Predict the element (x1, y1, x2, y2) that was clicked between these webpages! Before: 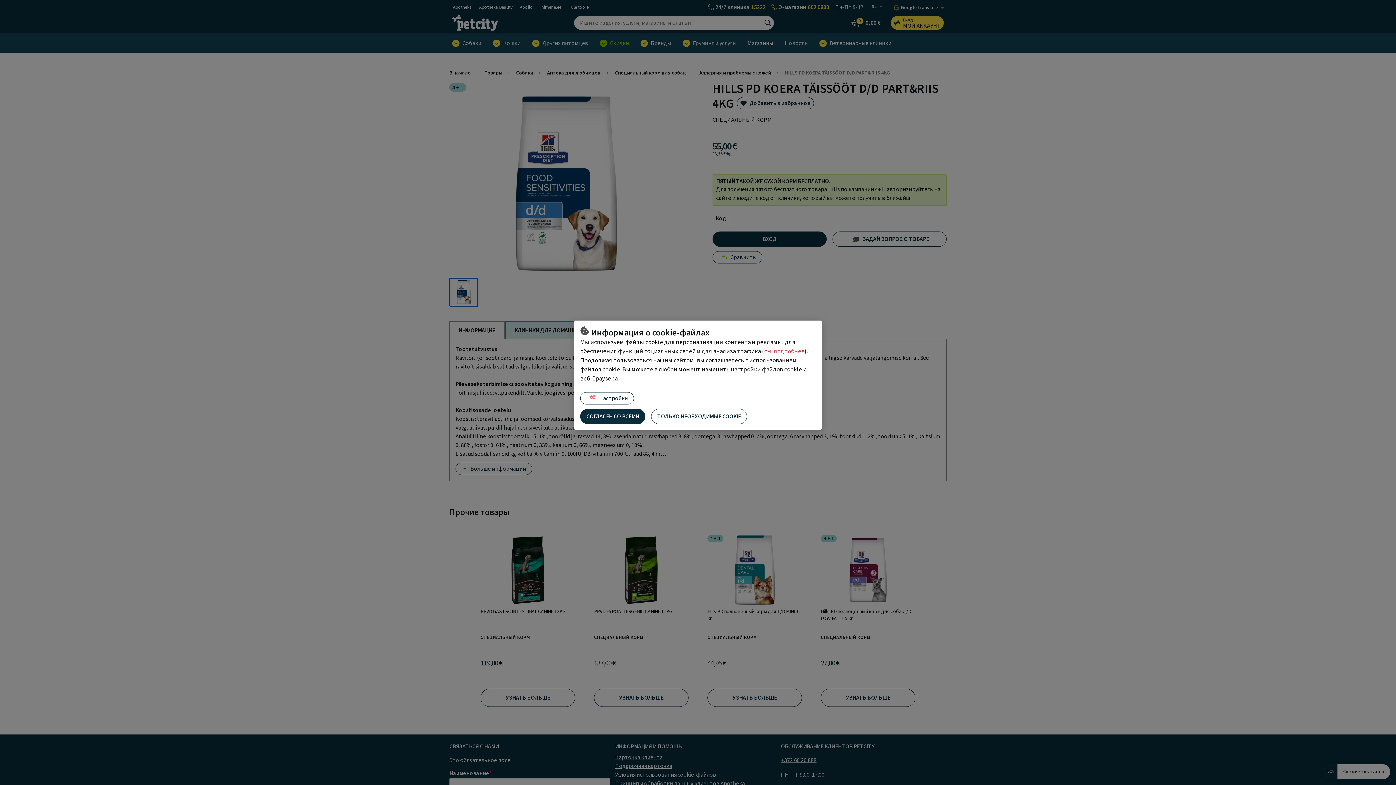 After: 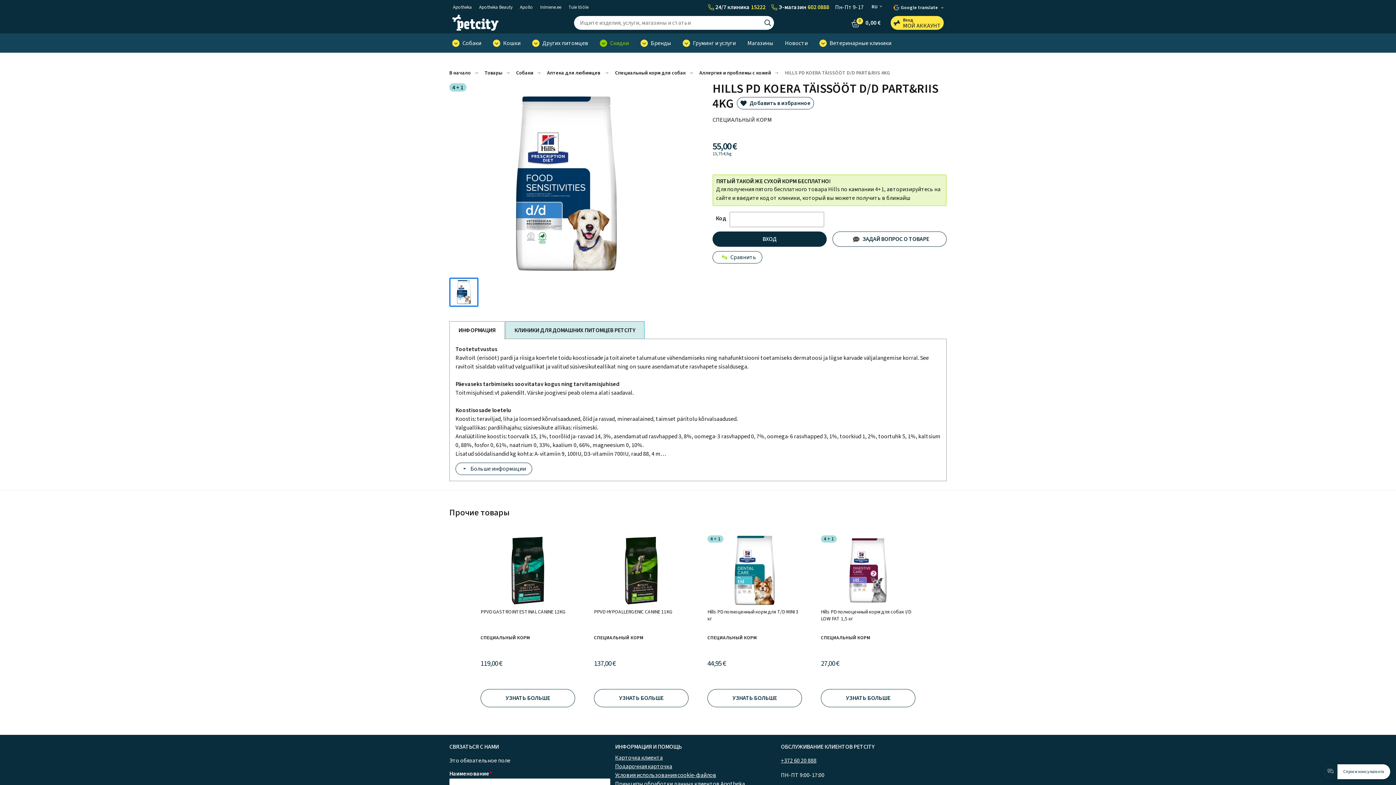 Action: bbox: (651, 408, 747, 424) label: ТОЛЬКО НЕОБХОДИМЫЕ COOKIE